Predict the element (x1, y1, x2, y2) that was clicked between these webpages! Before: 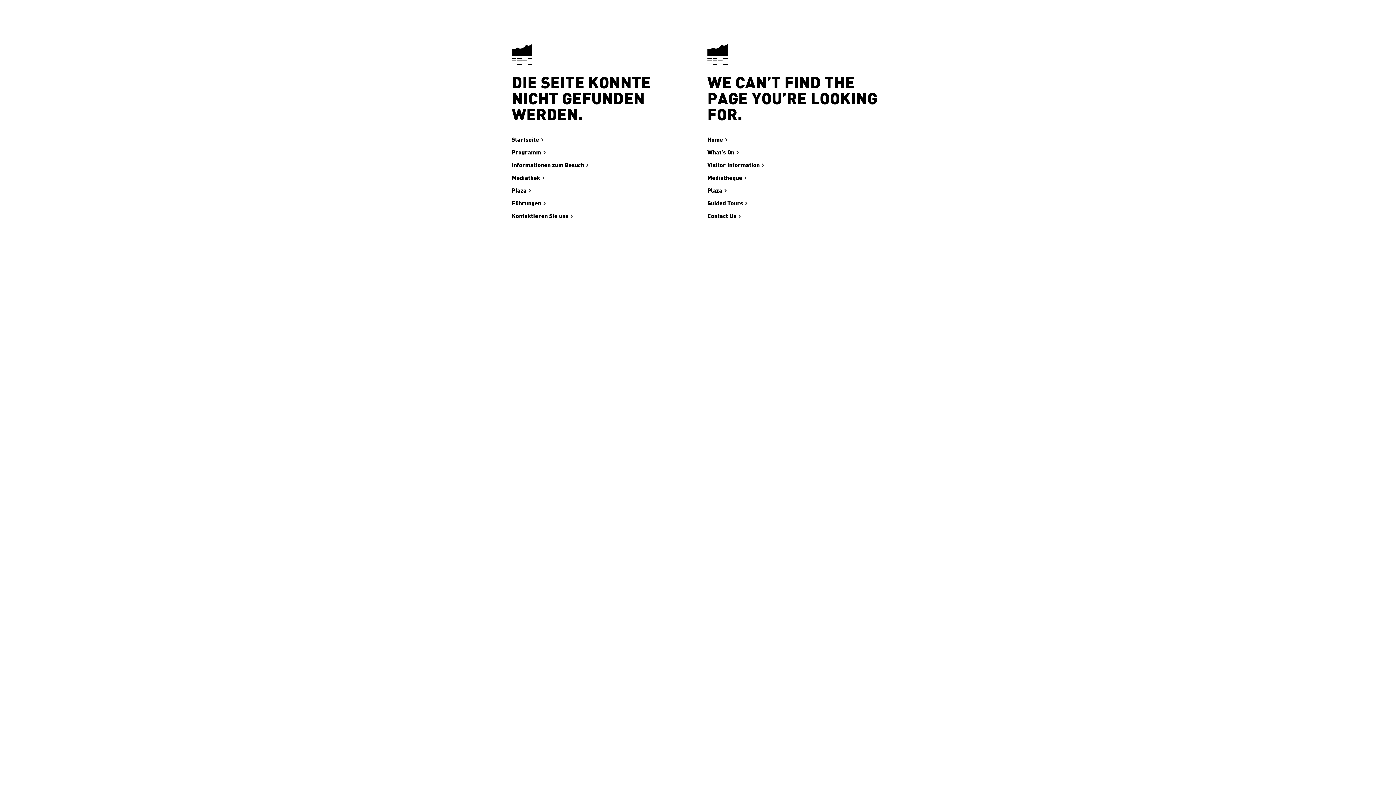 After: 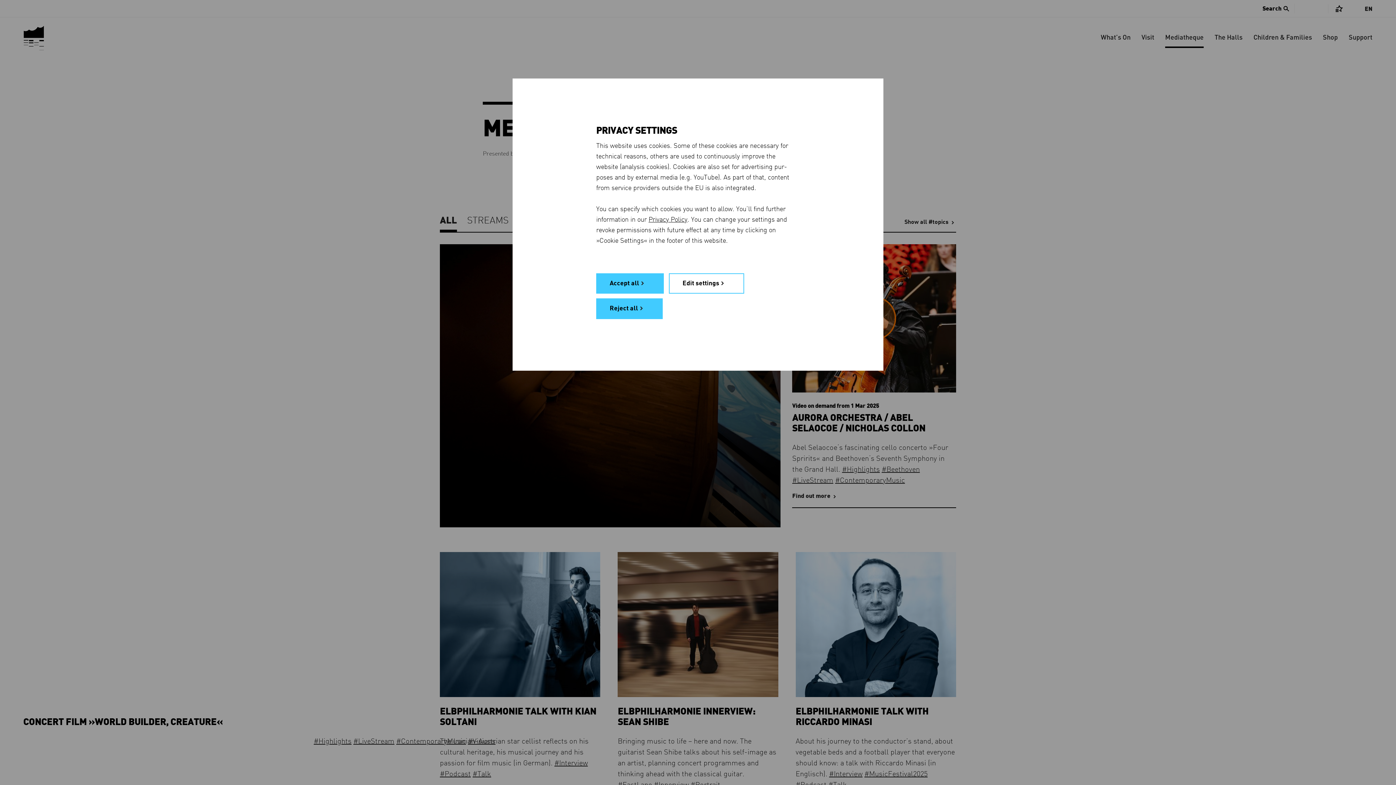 Action: label: Mediatheque bbox: (707, 173, 746, 183)